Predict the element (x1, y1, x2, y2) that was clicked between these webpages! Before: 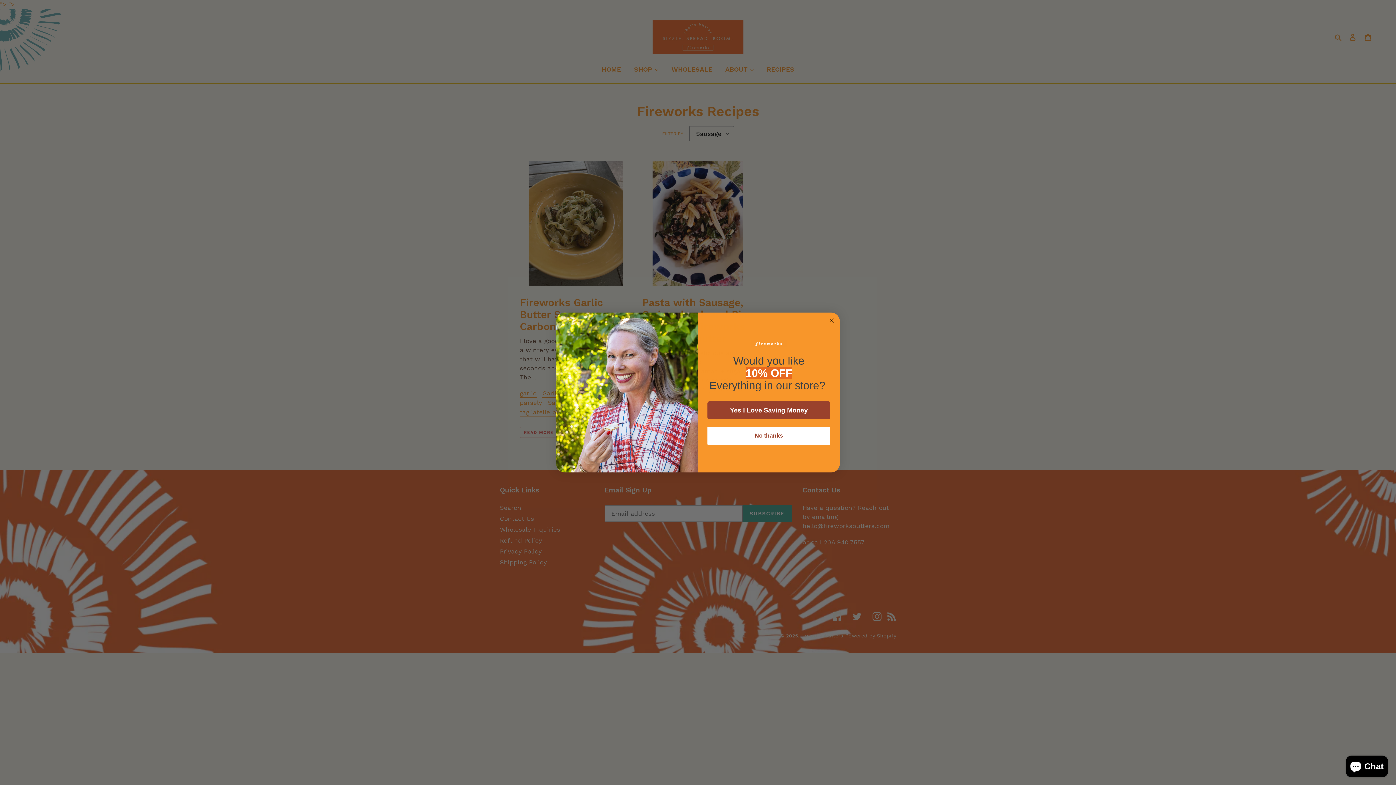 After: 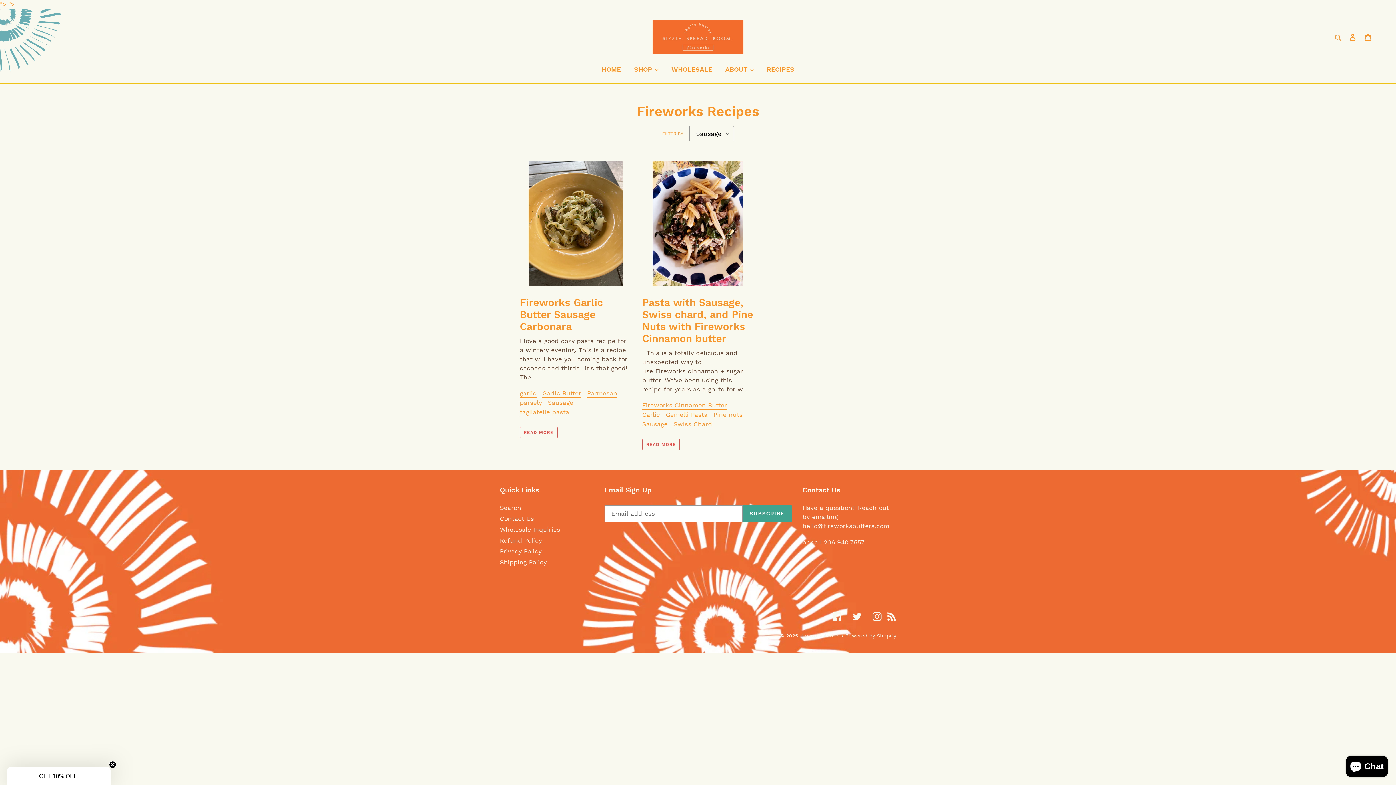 Action: bbox: (827, 316, 836, 325) label: Close dialog